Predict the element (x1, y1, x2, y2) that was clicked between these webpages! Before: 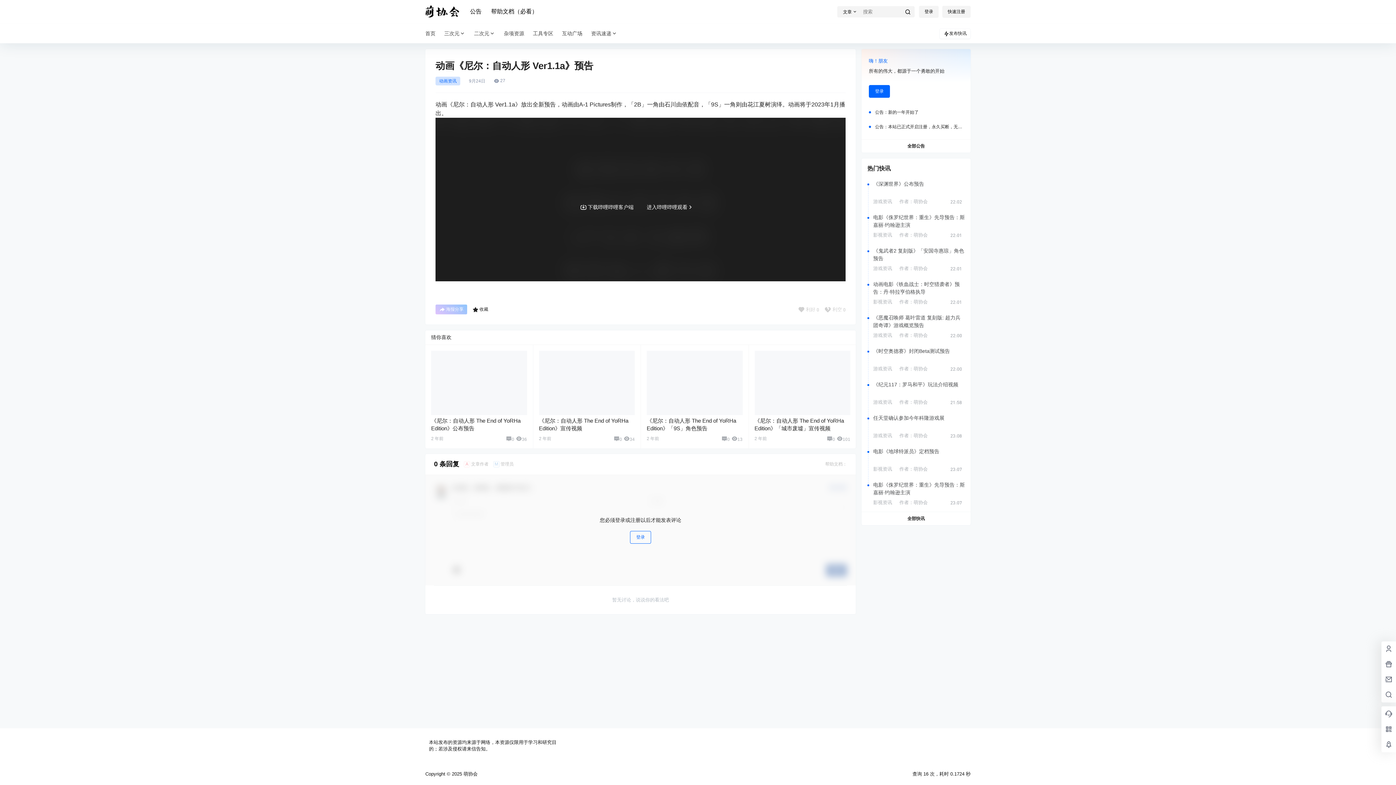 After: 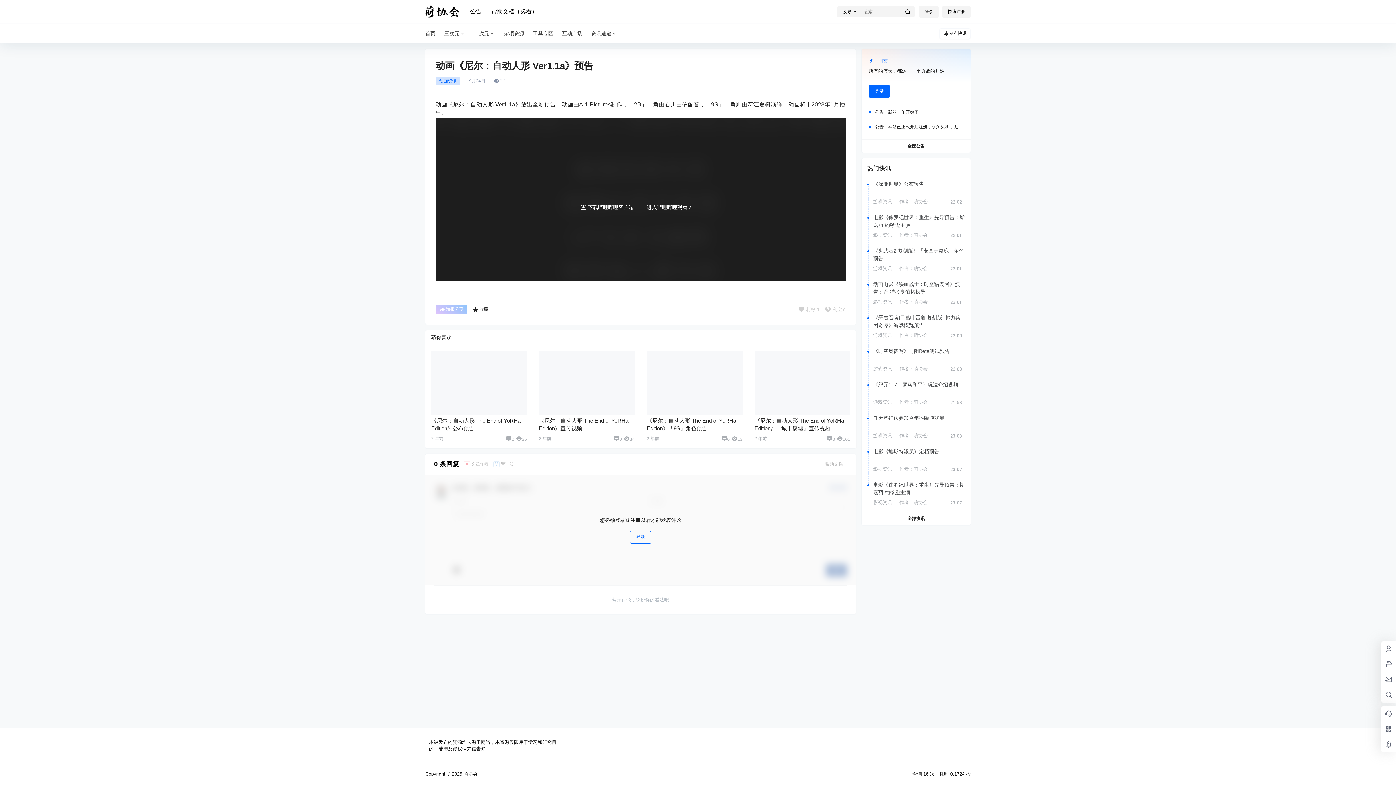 Action: label: 作者：萌协会 bbox: (899, 466, 928, 472)